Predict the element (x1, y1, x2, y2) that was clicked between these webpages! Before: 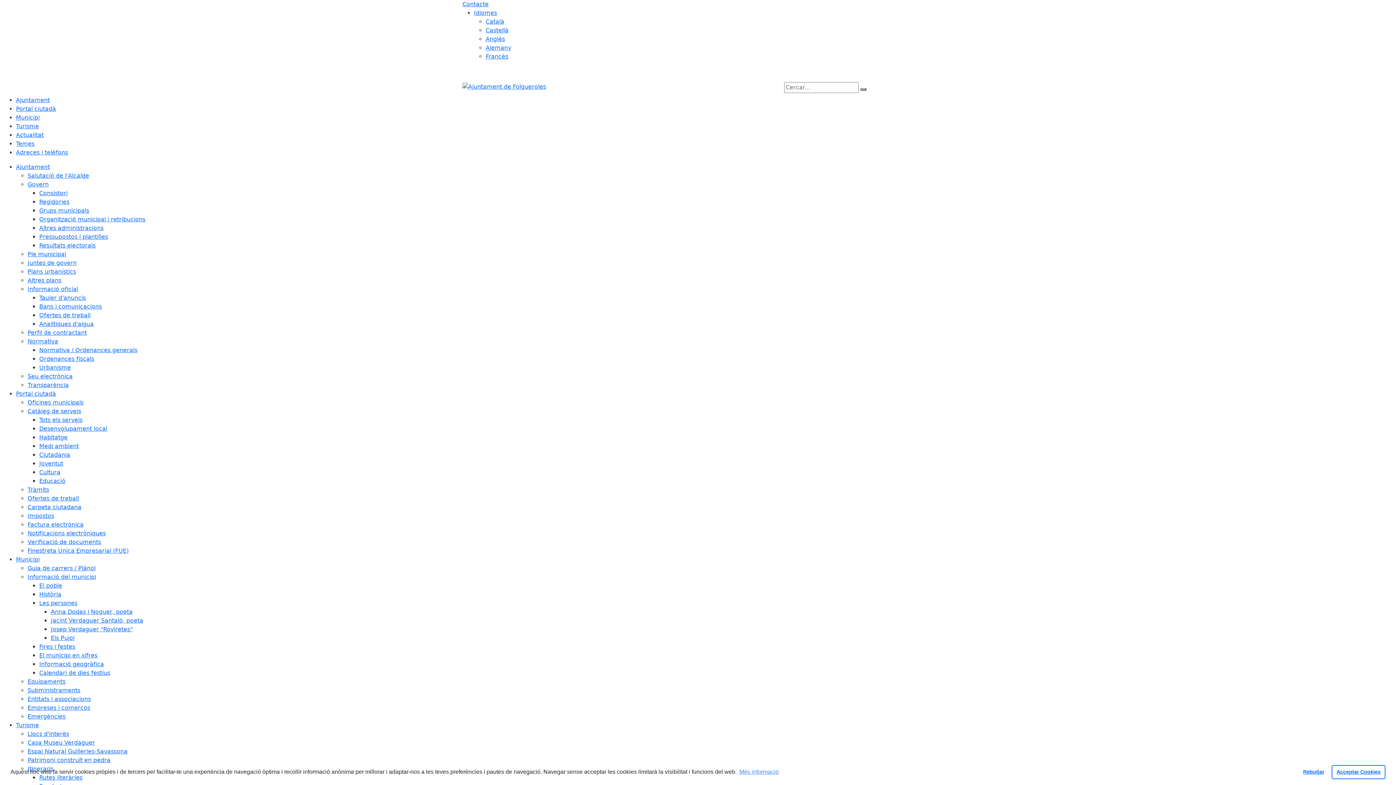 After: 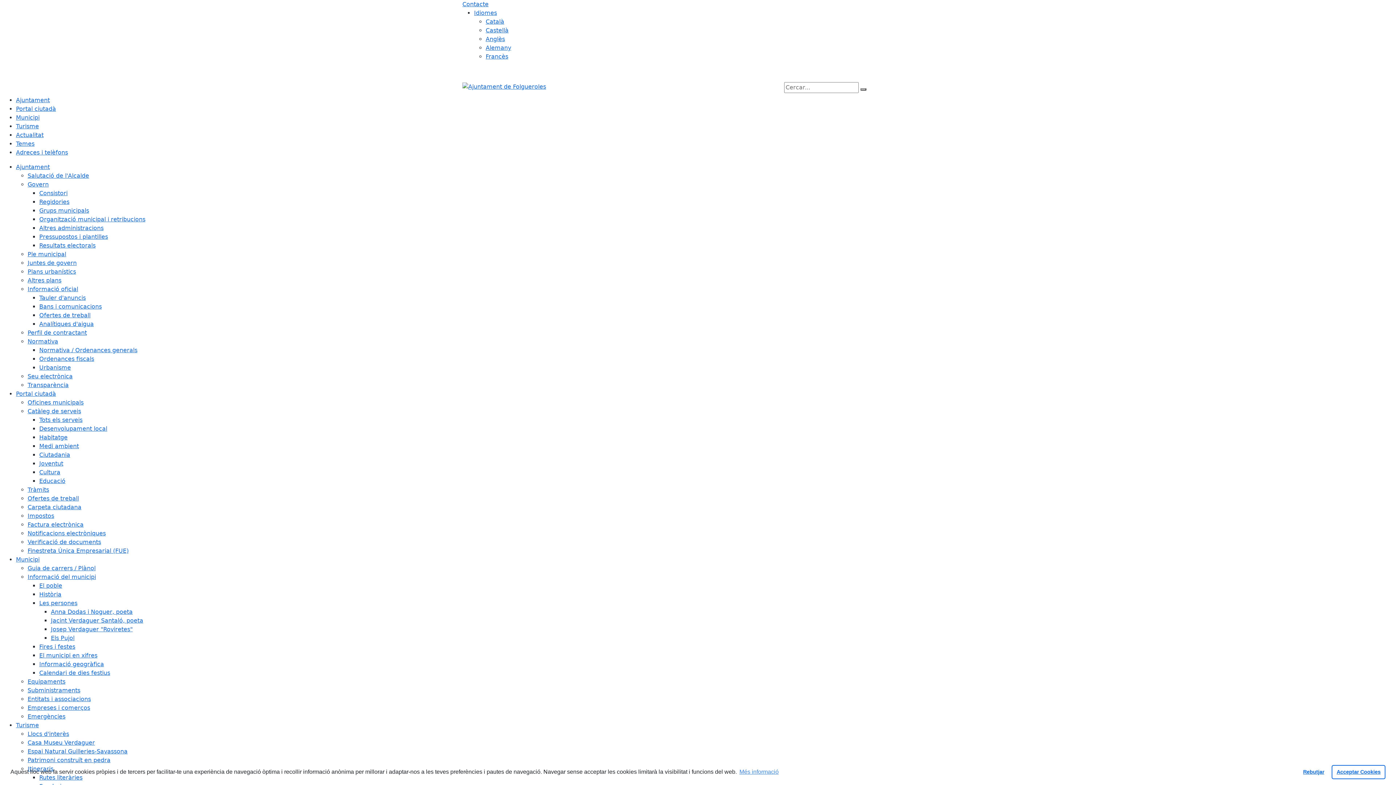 Action: bbox: (27, 399, 83, 406) label: Oficines municipals